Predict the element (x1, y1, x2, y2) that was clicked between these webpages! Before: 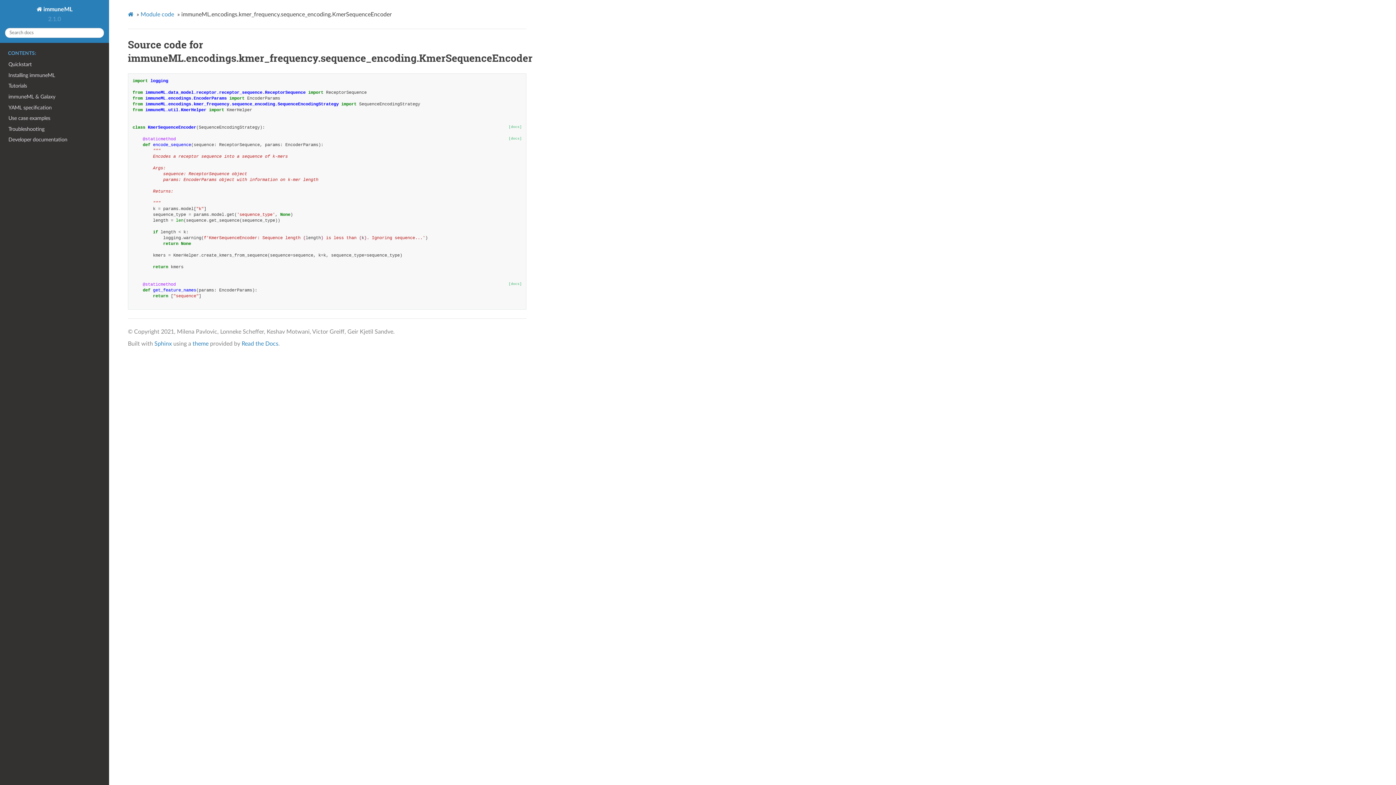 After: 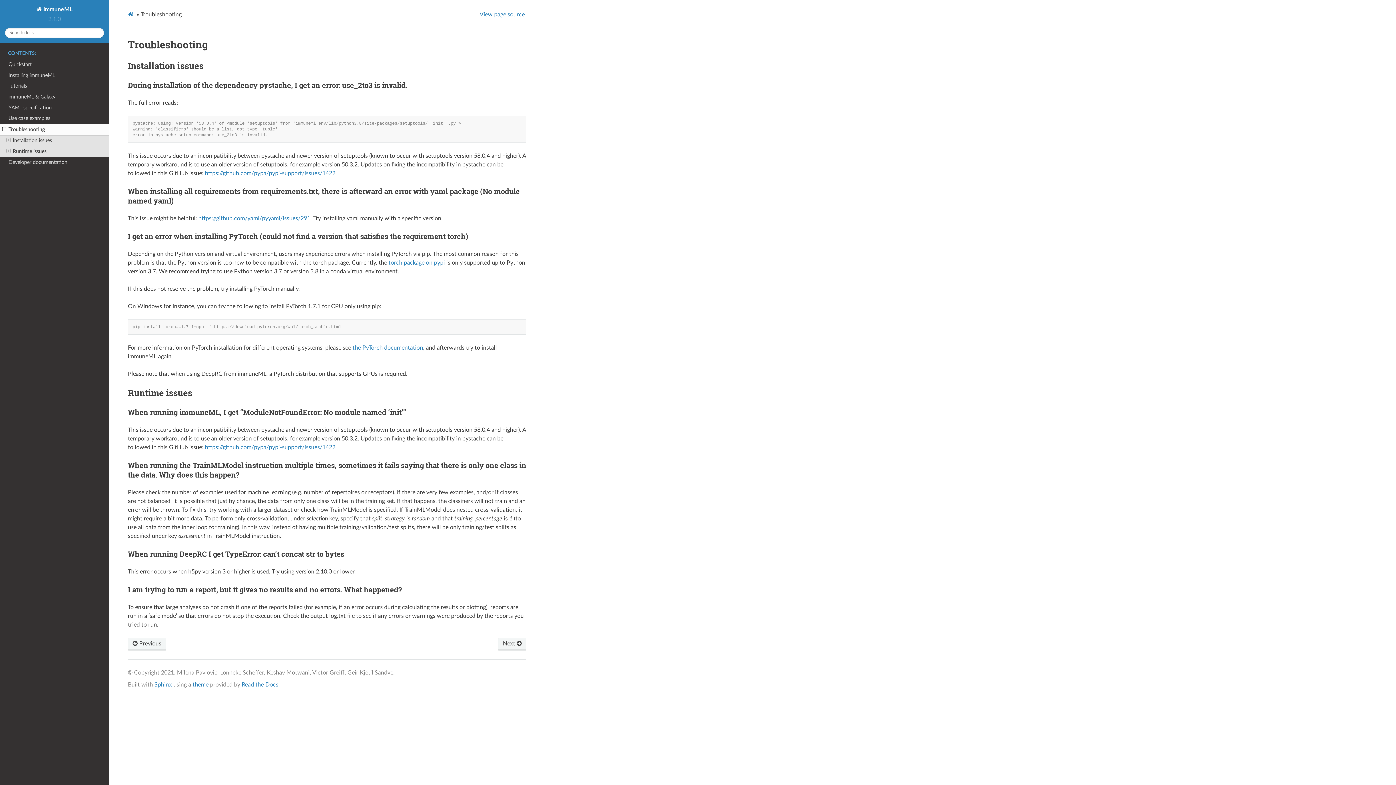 Action: bbox: (0, 123, 109, 134) label: Troubleshooting